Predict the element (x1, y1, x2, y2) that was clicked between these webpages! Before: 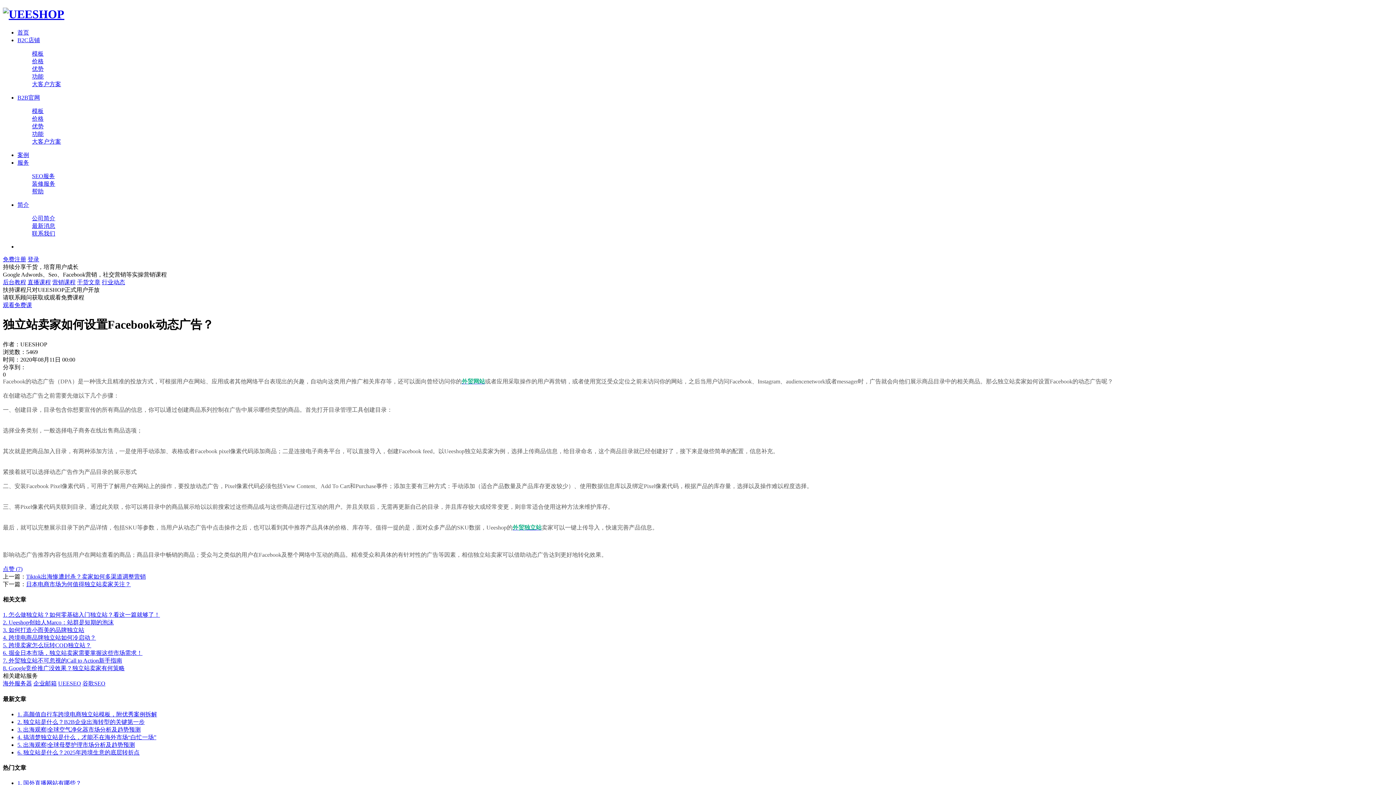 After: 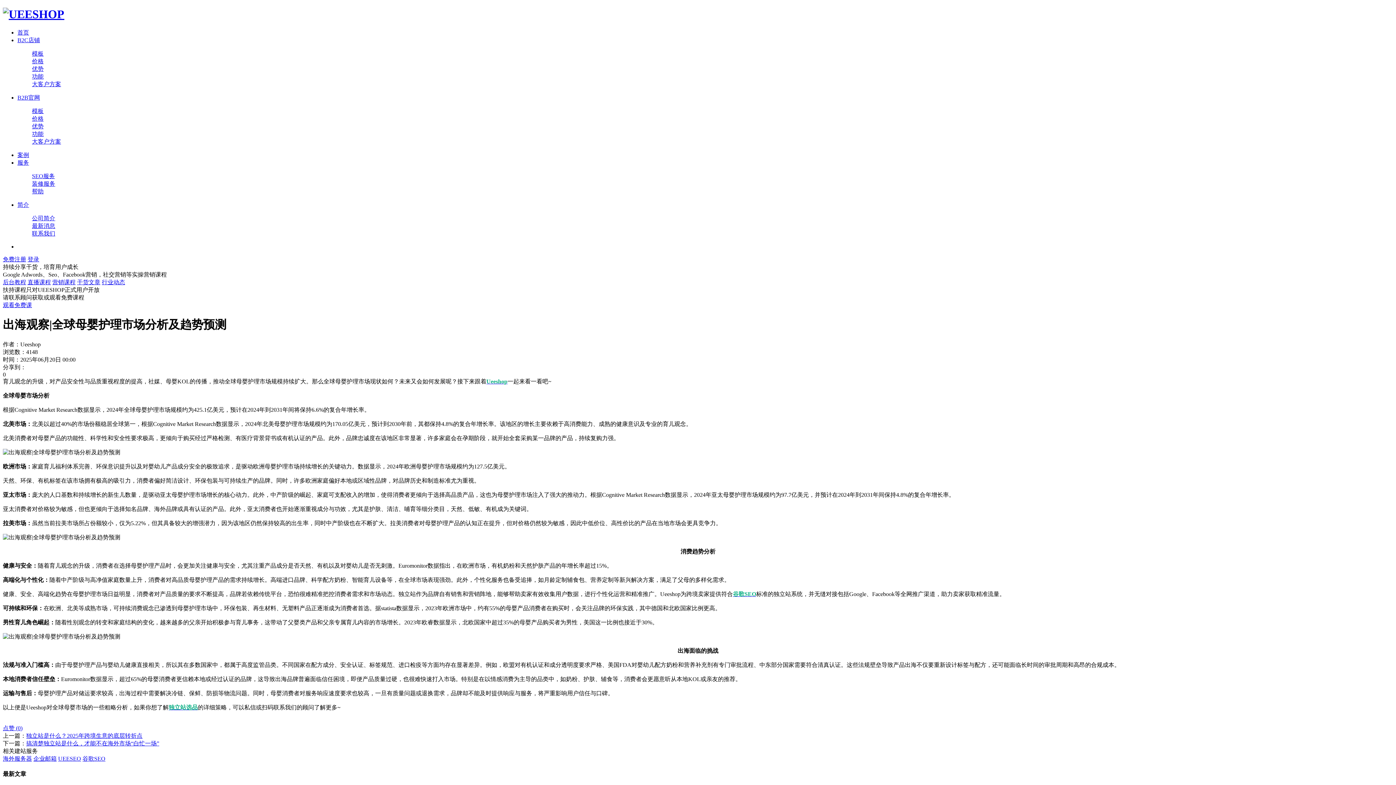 Action: bbox: (17, 742, 134, 748) label: 5. 出海观察|全球母婴护理市场分析及趋势预测